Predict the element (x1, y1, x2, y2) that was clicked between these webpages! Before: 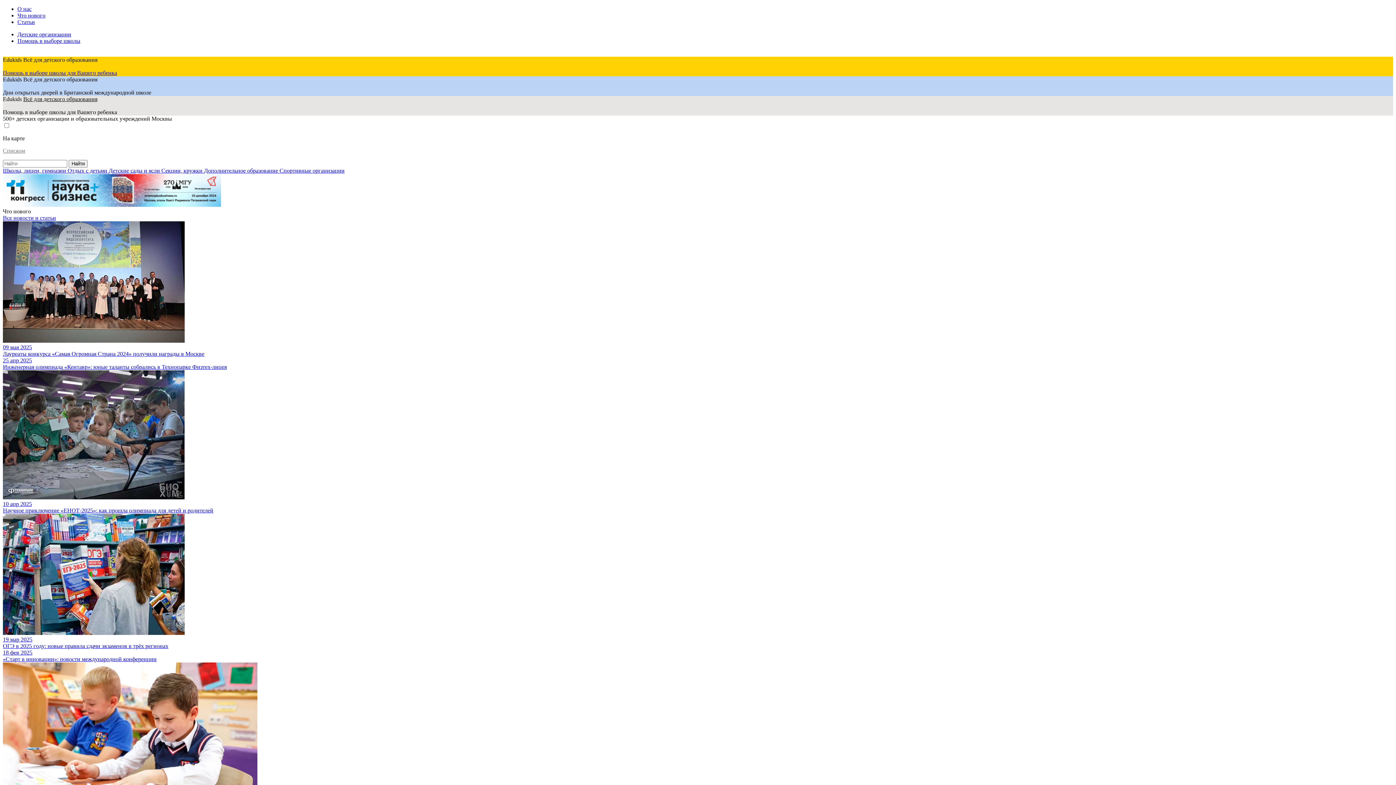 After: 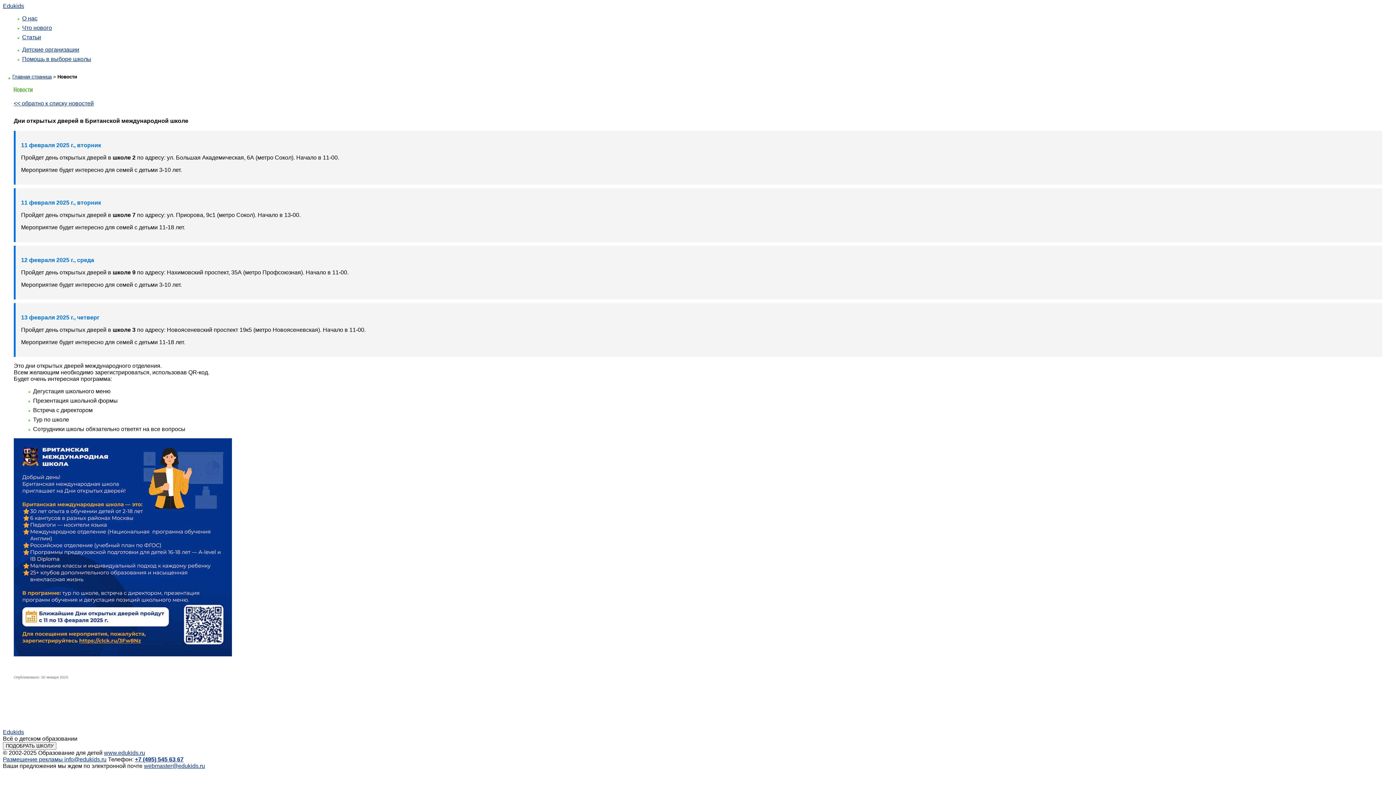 Action: label: 30 янв 2025
Дни открытых дверей в Британской международной школе bbox: (2, 662, 1393, 813)